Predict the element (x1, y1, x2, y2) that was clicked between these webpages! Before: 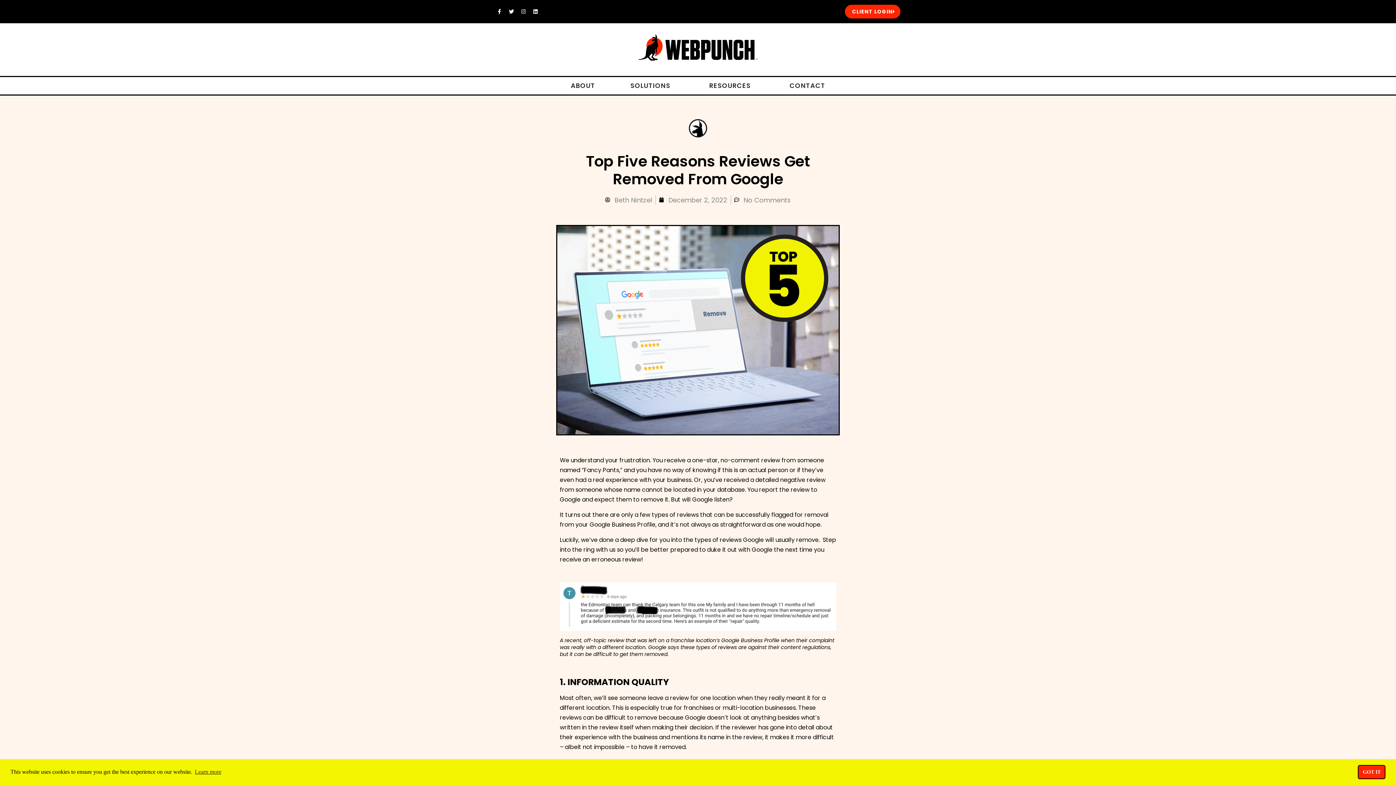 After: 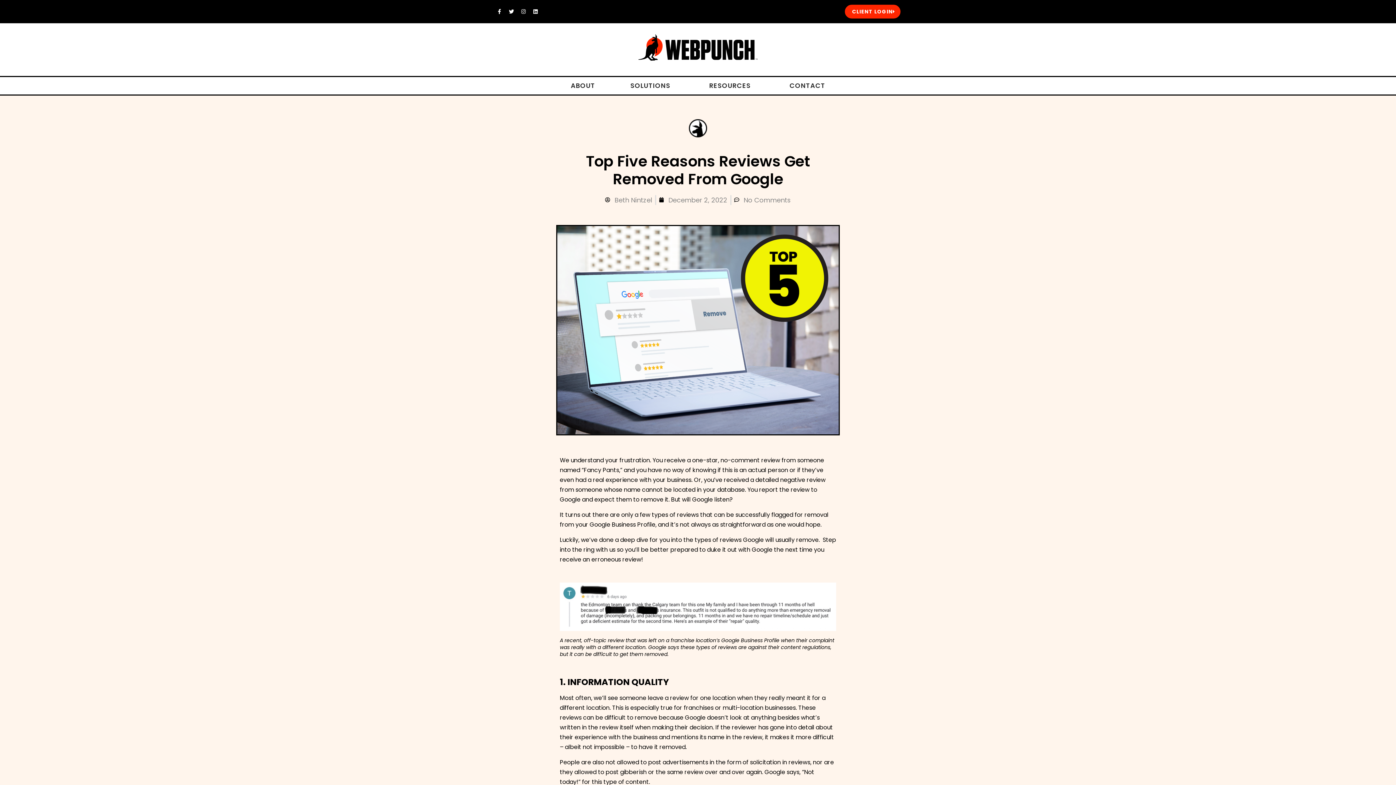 Action: bbox: (1358, 765, 1385, 779) label: GOT IT cookie